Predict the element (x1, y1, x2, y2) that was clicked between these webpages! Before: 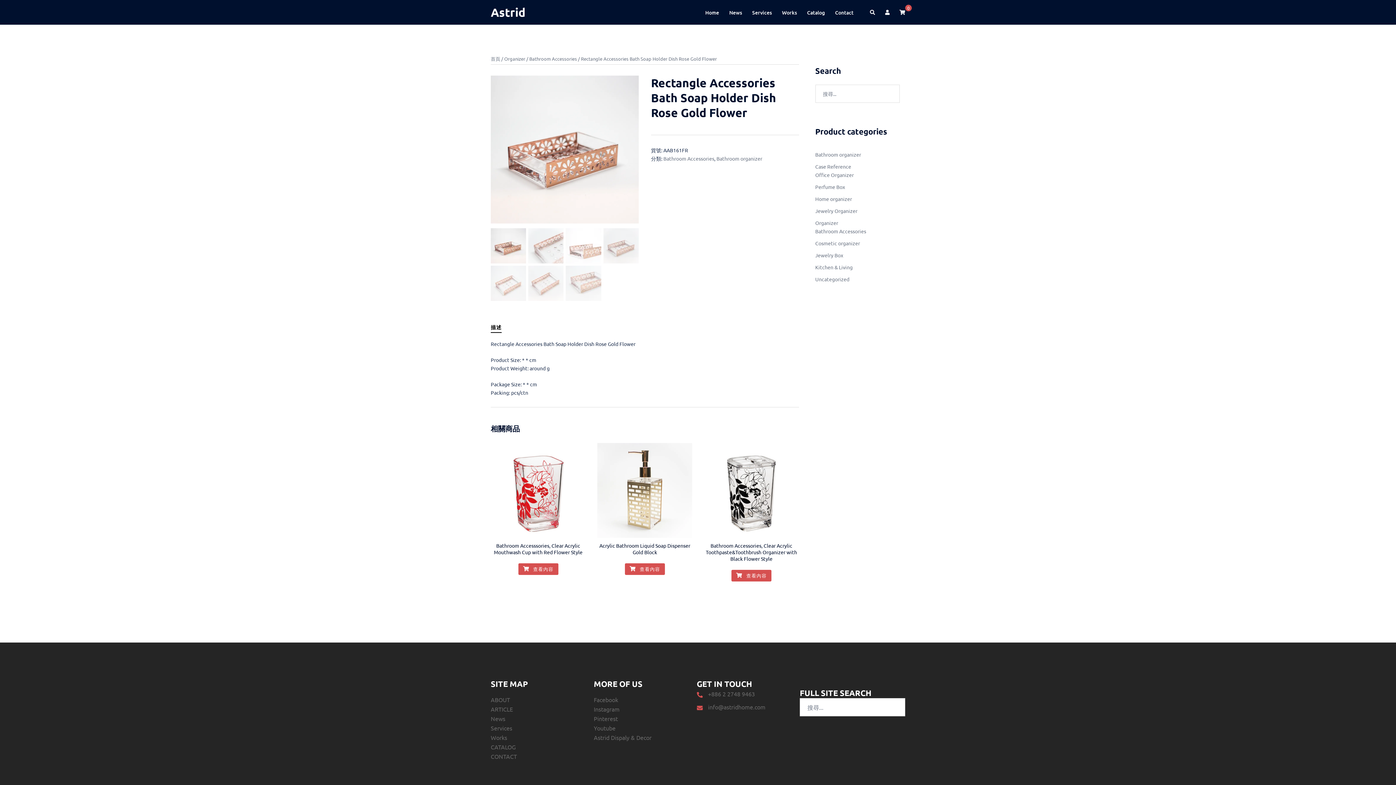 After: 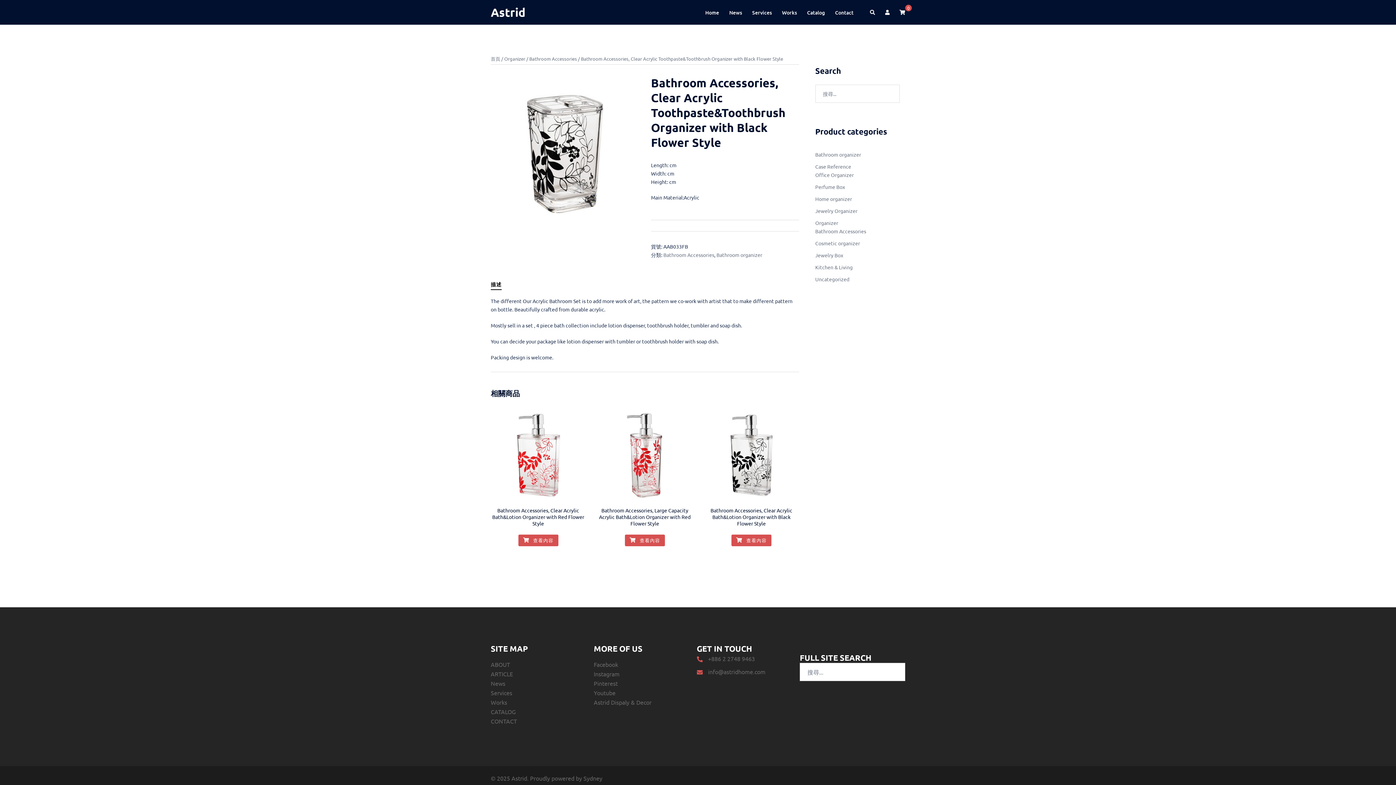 Action: bbox: (731, 570, 771, 581) label: 深入瞭解「Bathroom Accessories, Clear Acrylic Toothpaste&Toothbrush Organizer with Black Flower Style」